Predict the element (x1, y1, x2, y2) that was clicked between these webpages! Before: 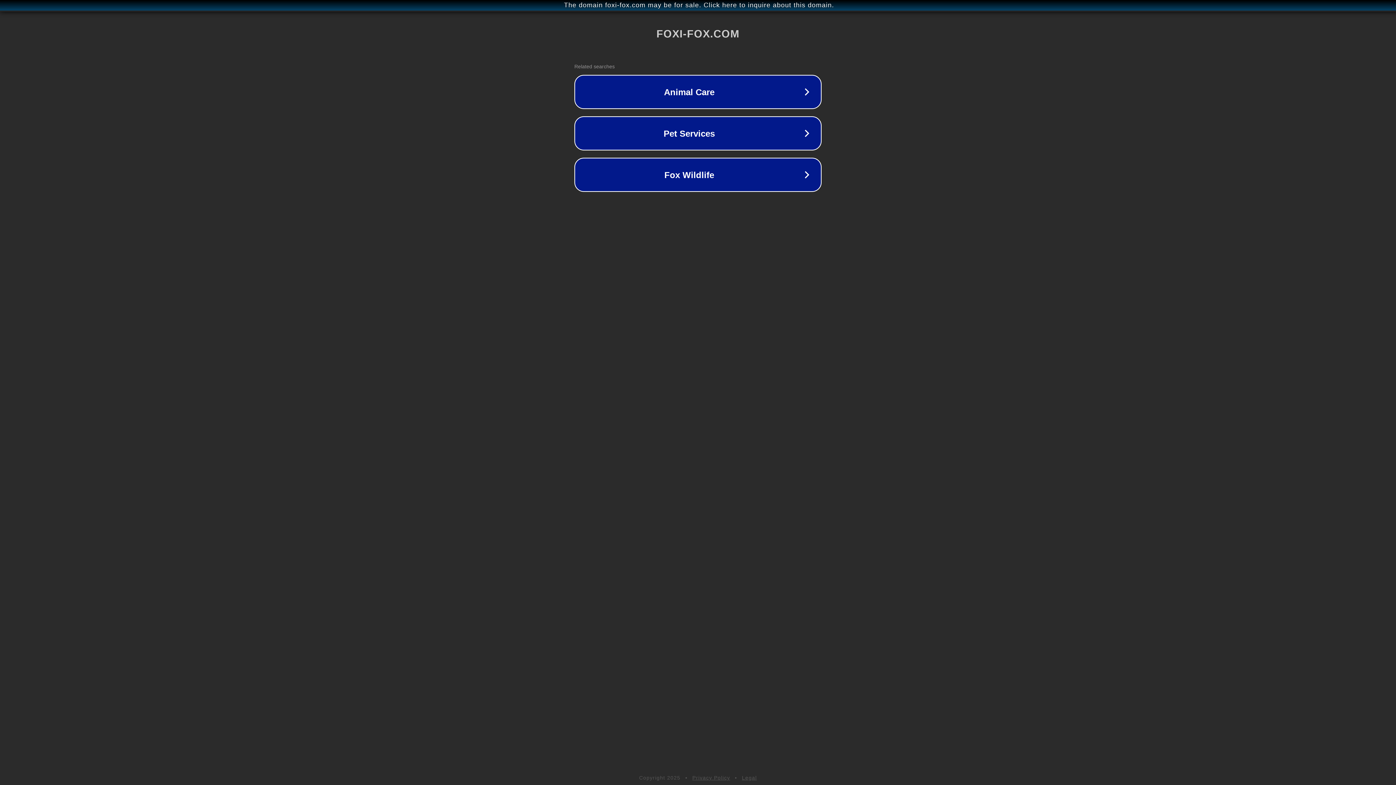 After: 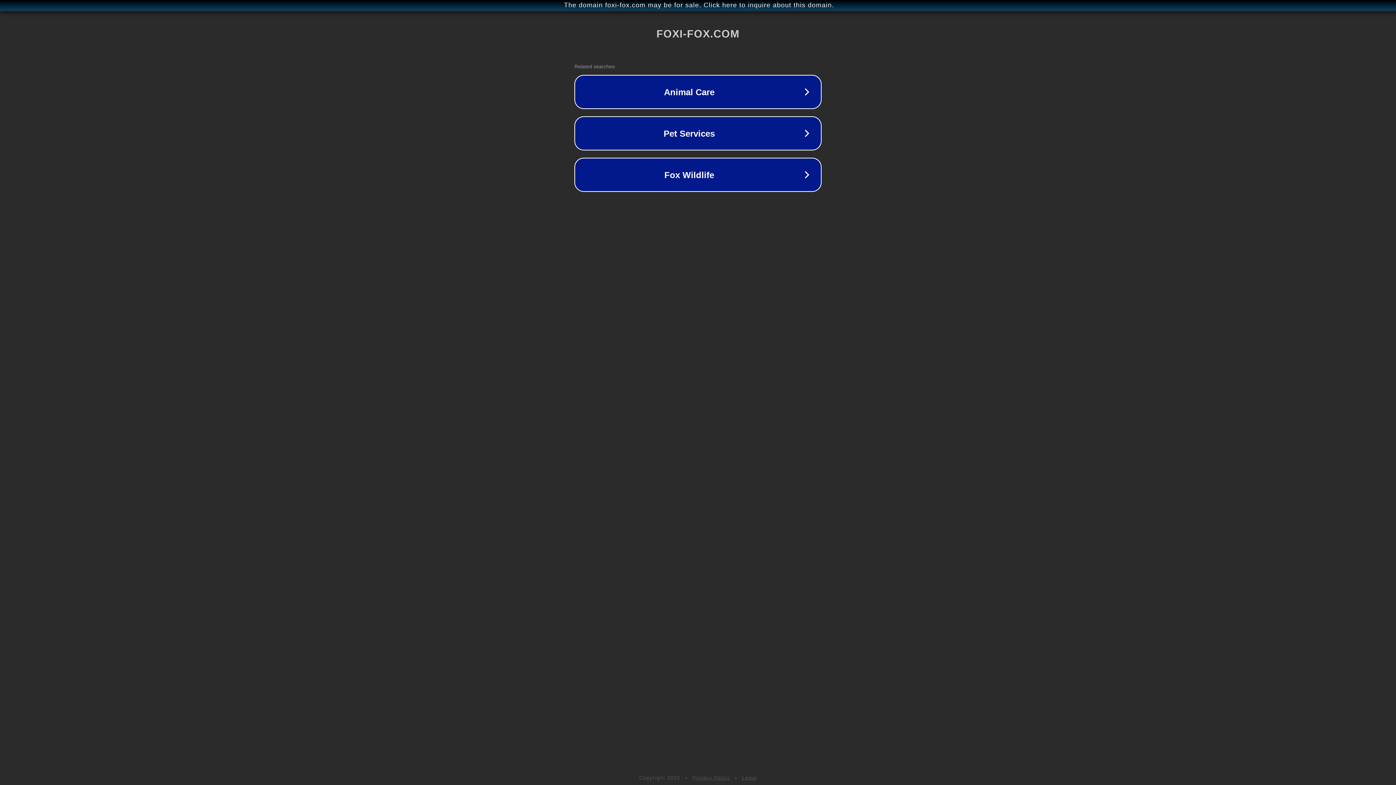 Action: bbox: (742, 775, 757, 781) label: Legal